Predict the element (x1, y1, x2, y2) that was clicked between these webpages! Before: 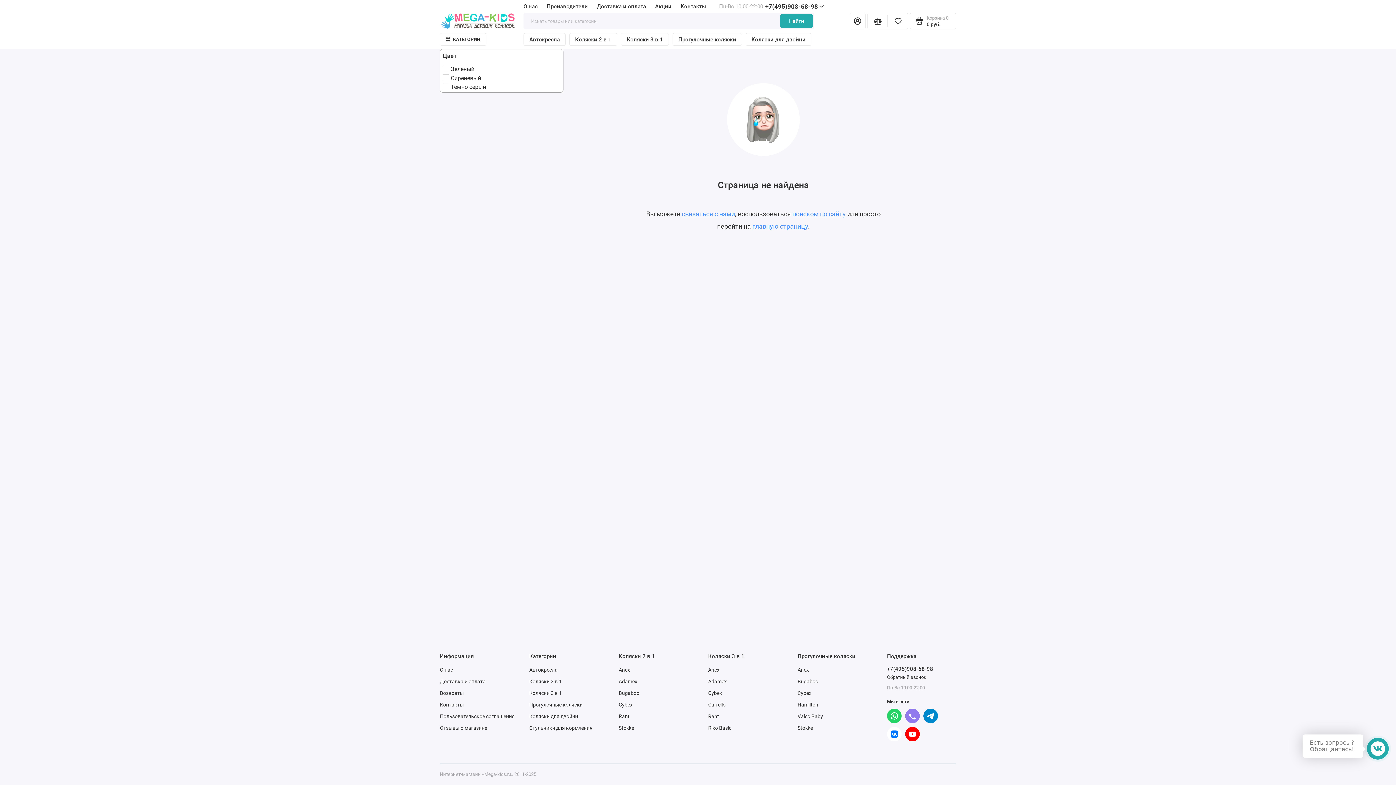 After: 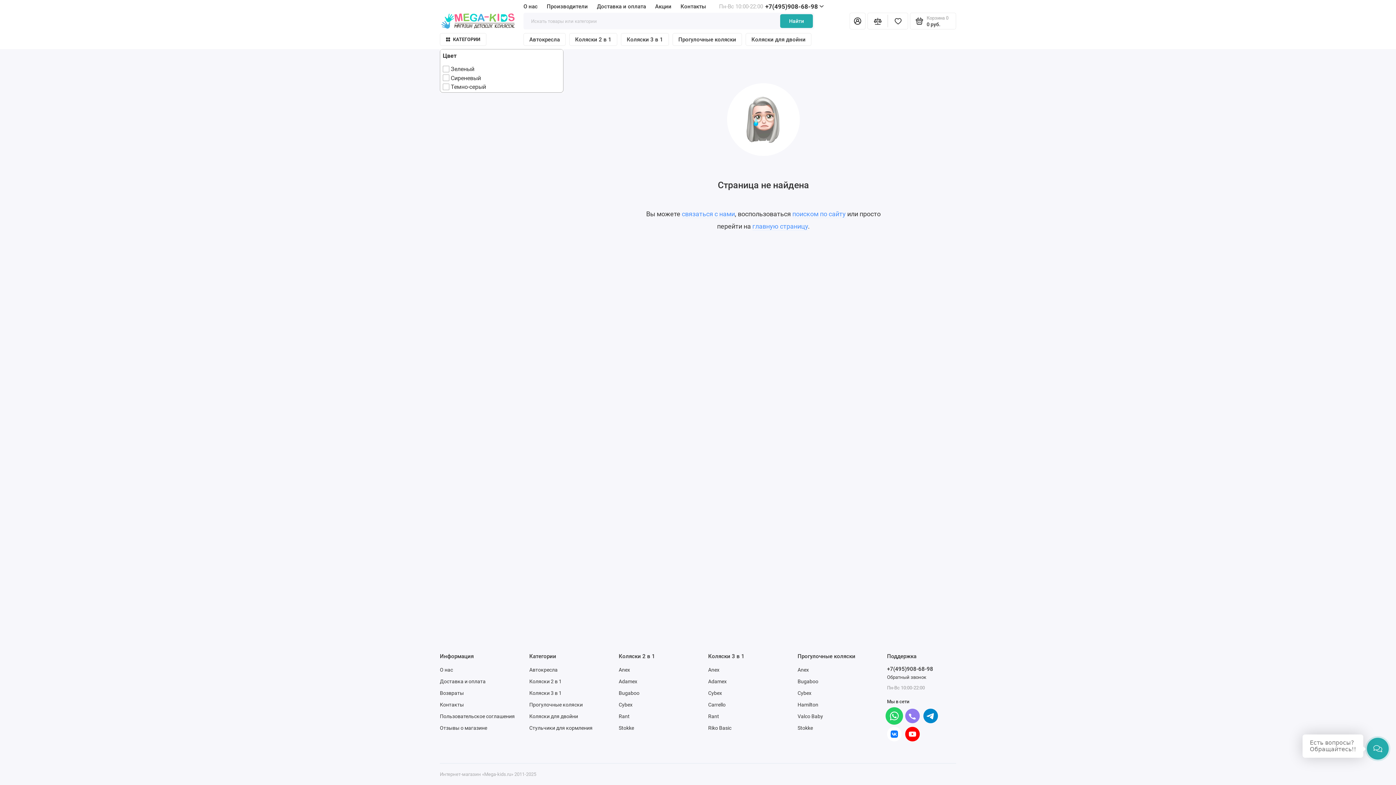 Action: bbox: (887, 709, 901, 723)